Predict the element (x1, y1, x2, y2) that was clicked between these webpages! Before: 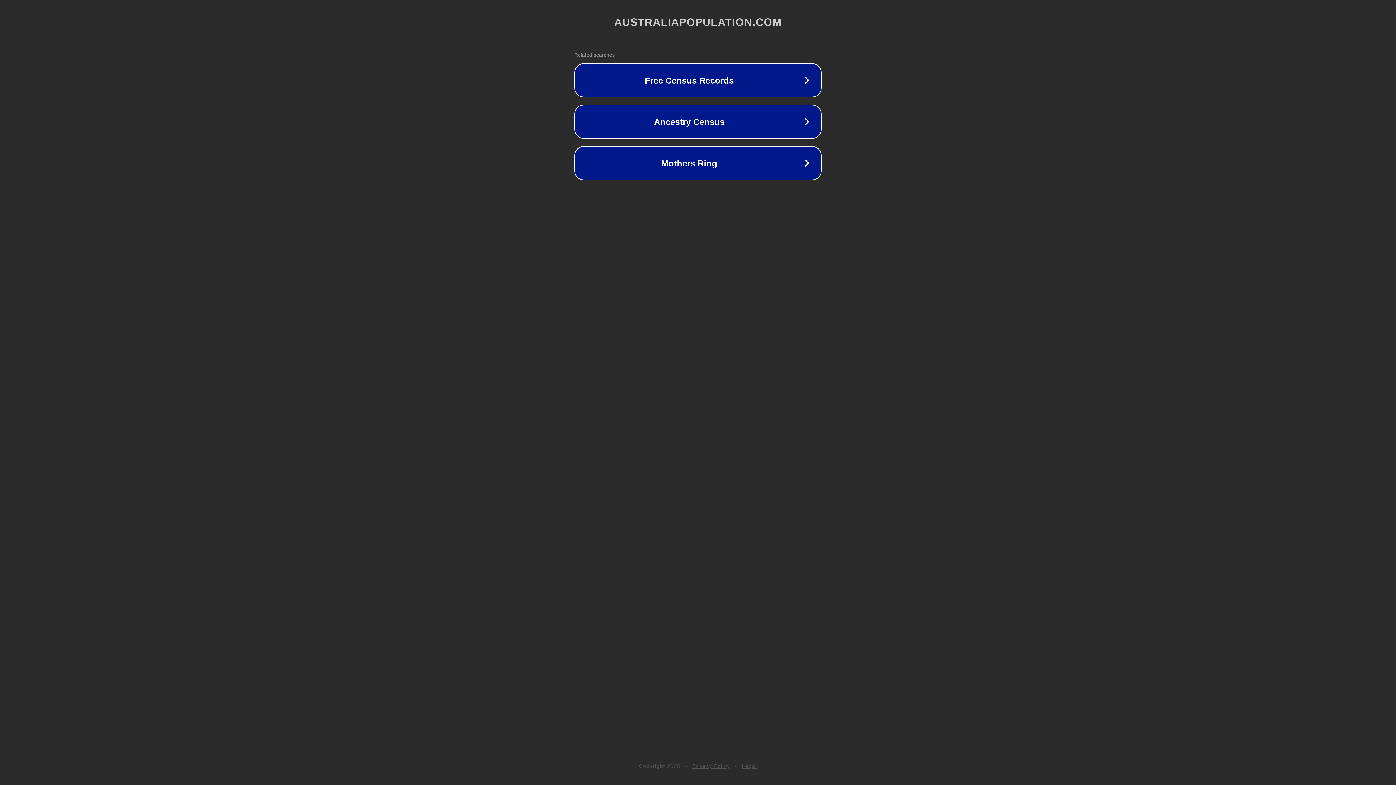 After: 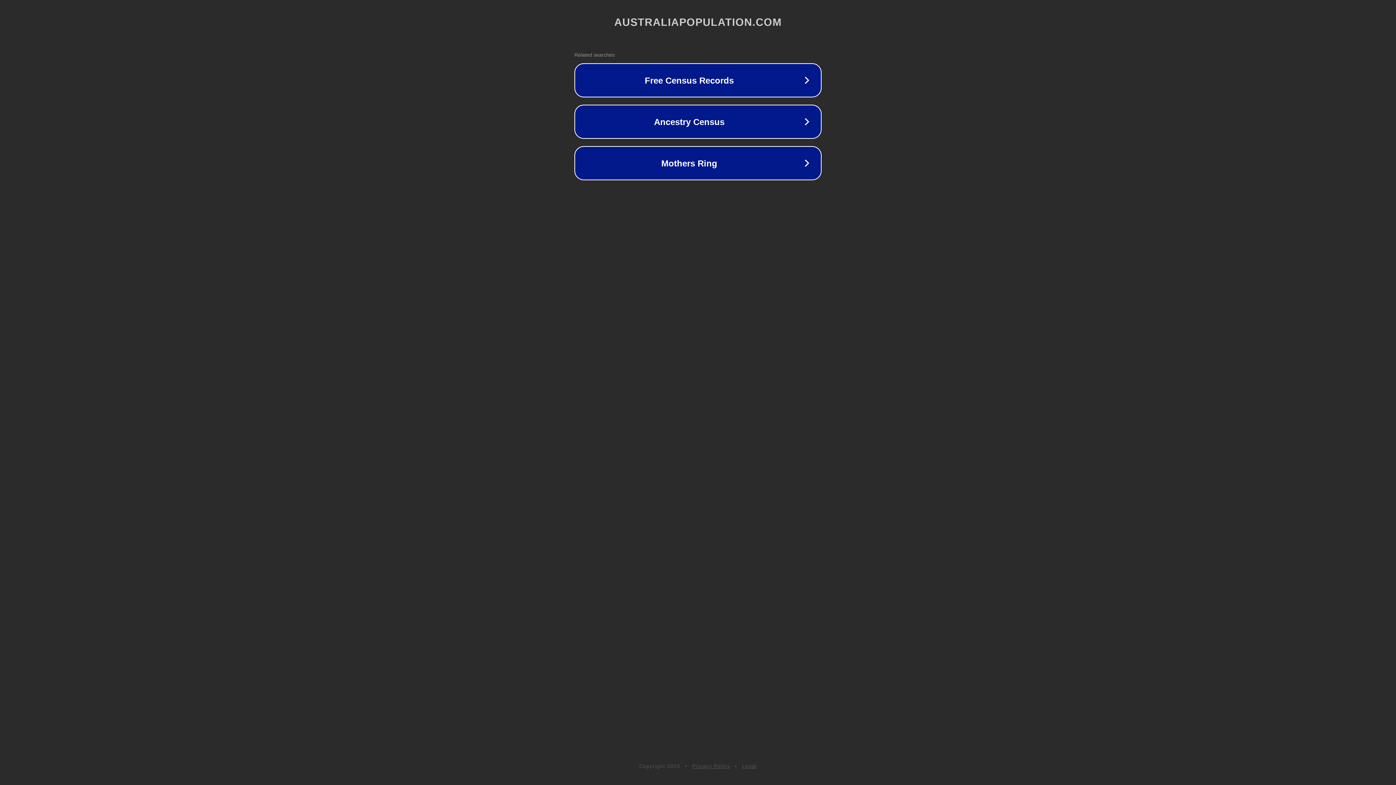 Action: label: Legal bbox: (742, 763, 757, 769)